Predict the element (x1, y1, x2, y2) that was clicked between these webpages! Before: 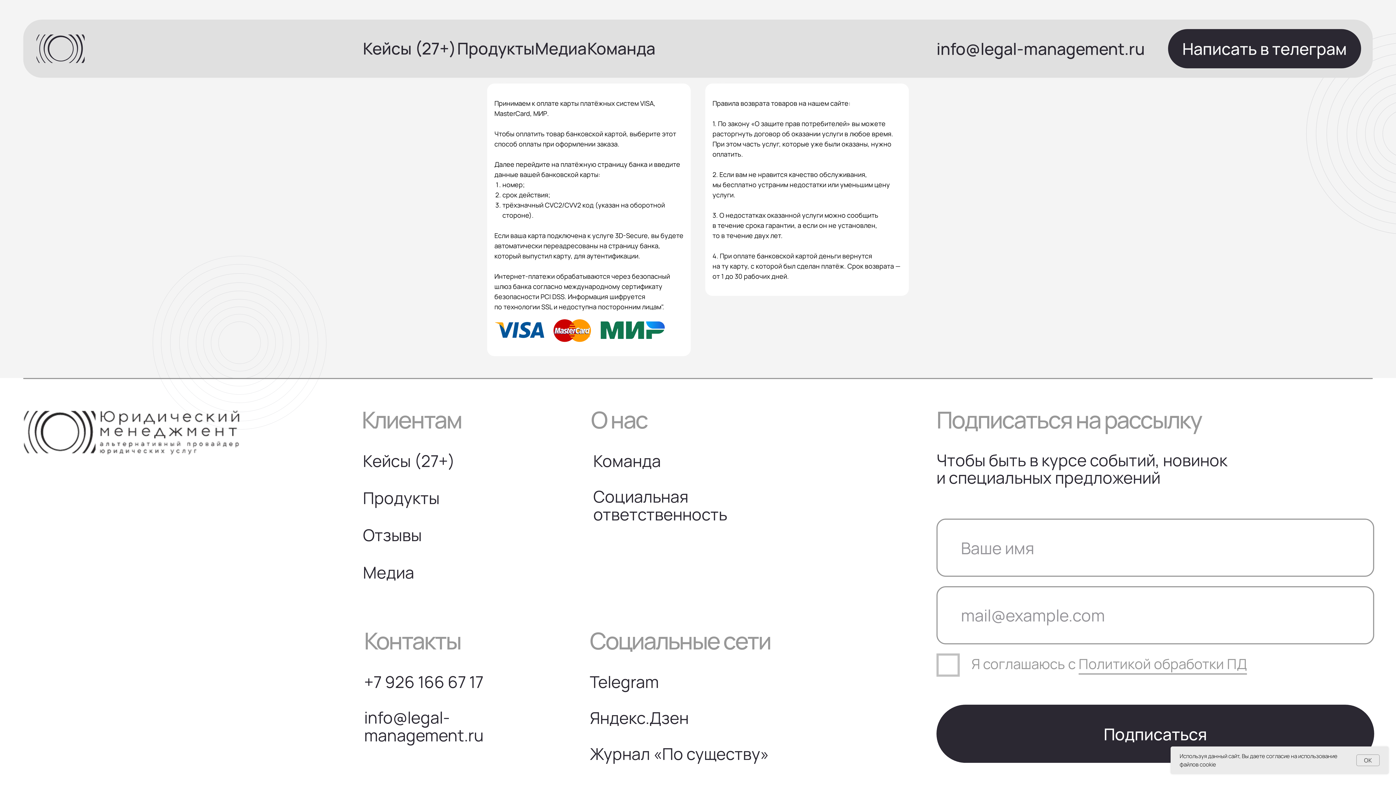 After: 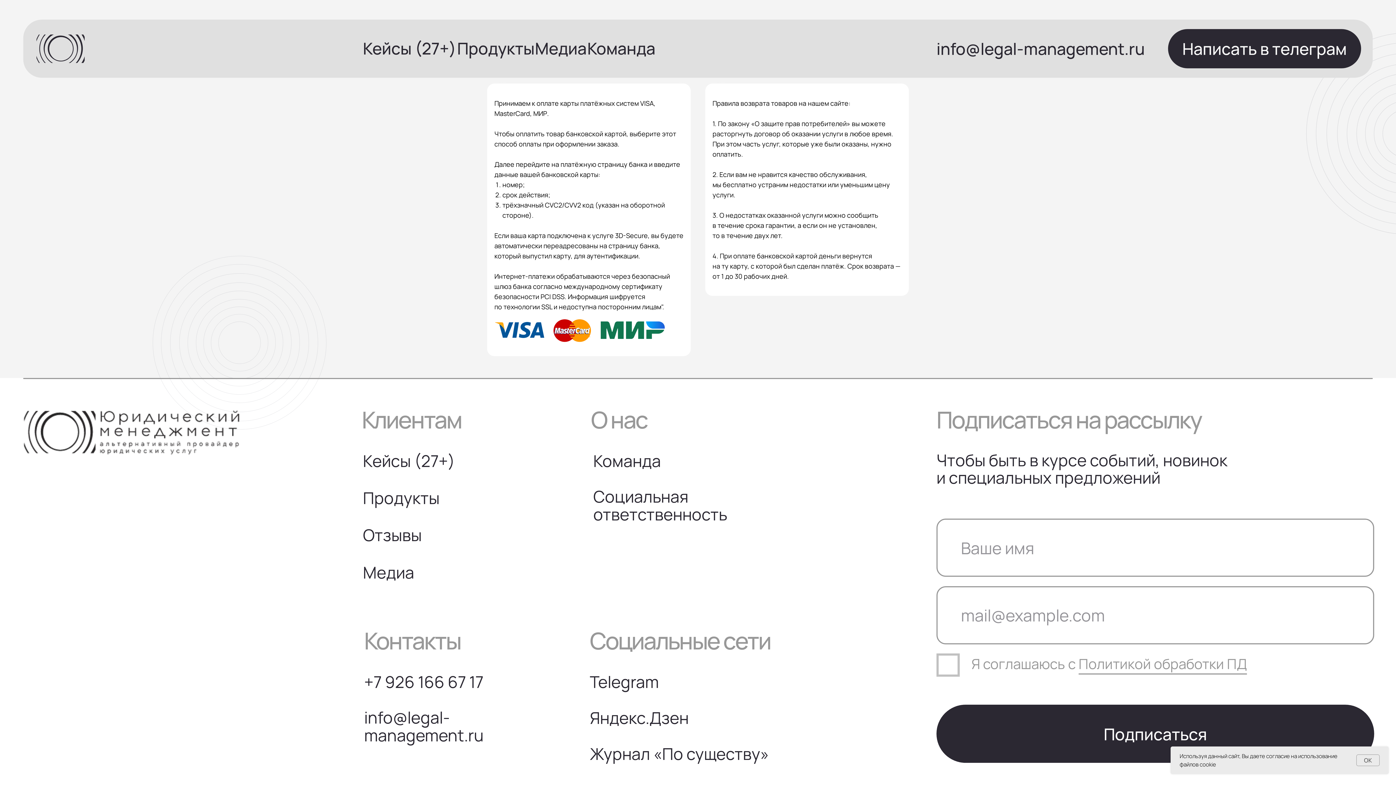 Action: bbox: (728, 119, 850, 128) label: закону «О защите прав потребителей»